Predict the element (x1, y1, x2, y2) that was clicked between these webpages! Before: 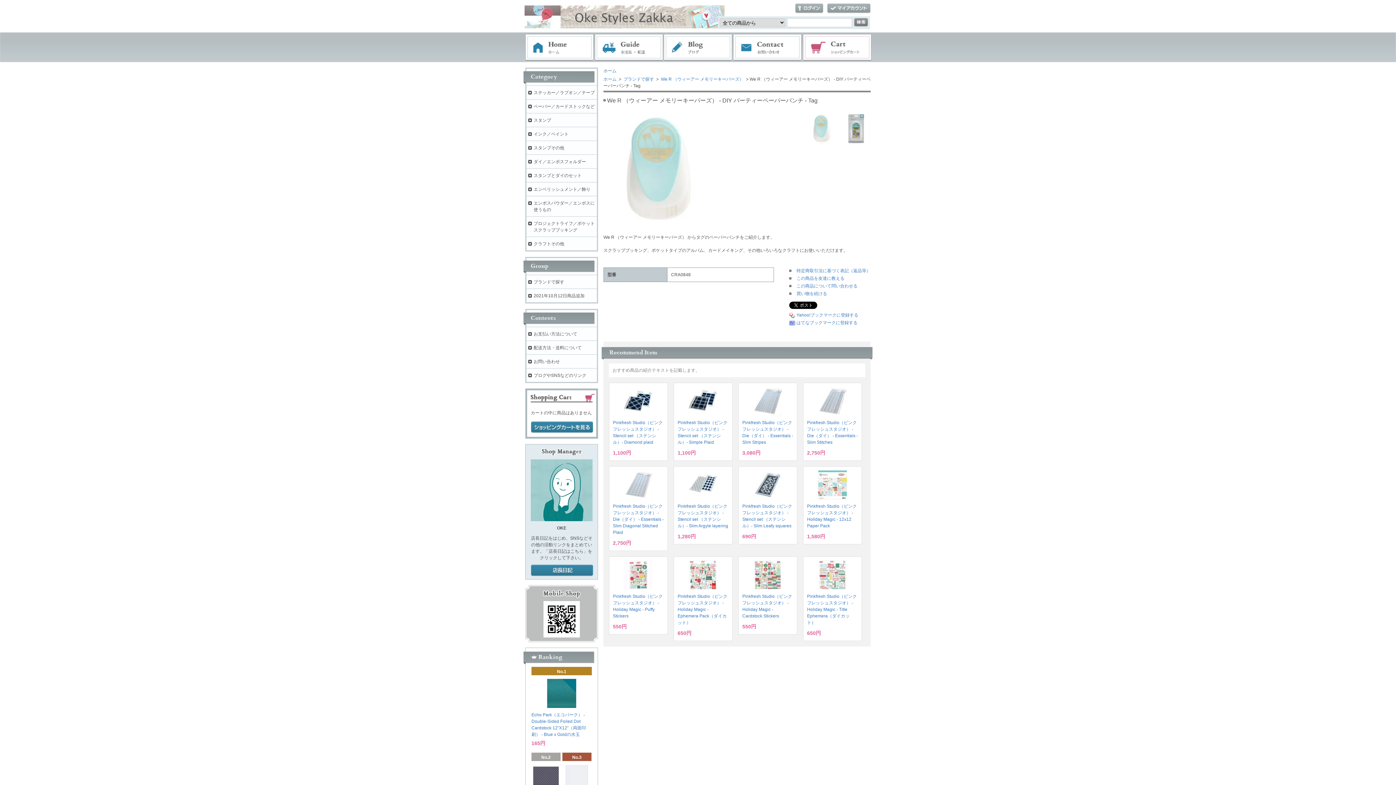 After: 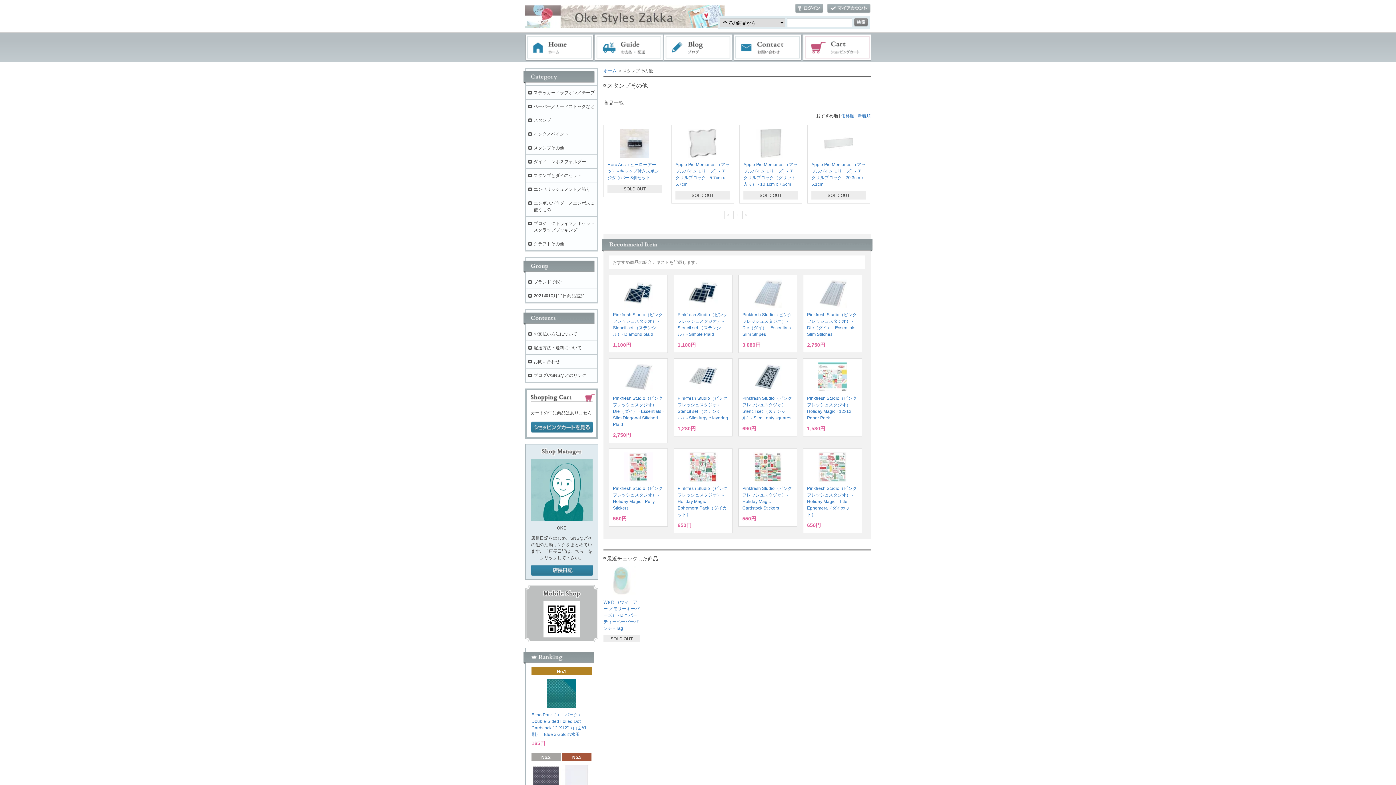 Action: bbox: (533, 145, 564, 150) label: スタンプその他